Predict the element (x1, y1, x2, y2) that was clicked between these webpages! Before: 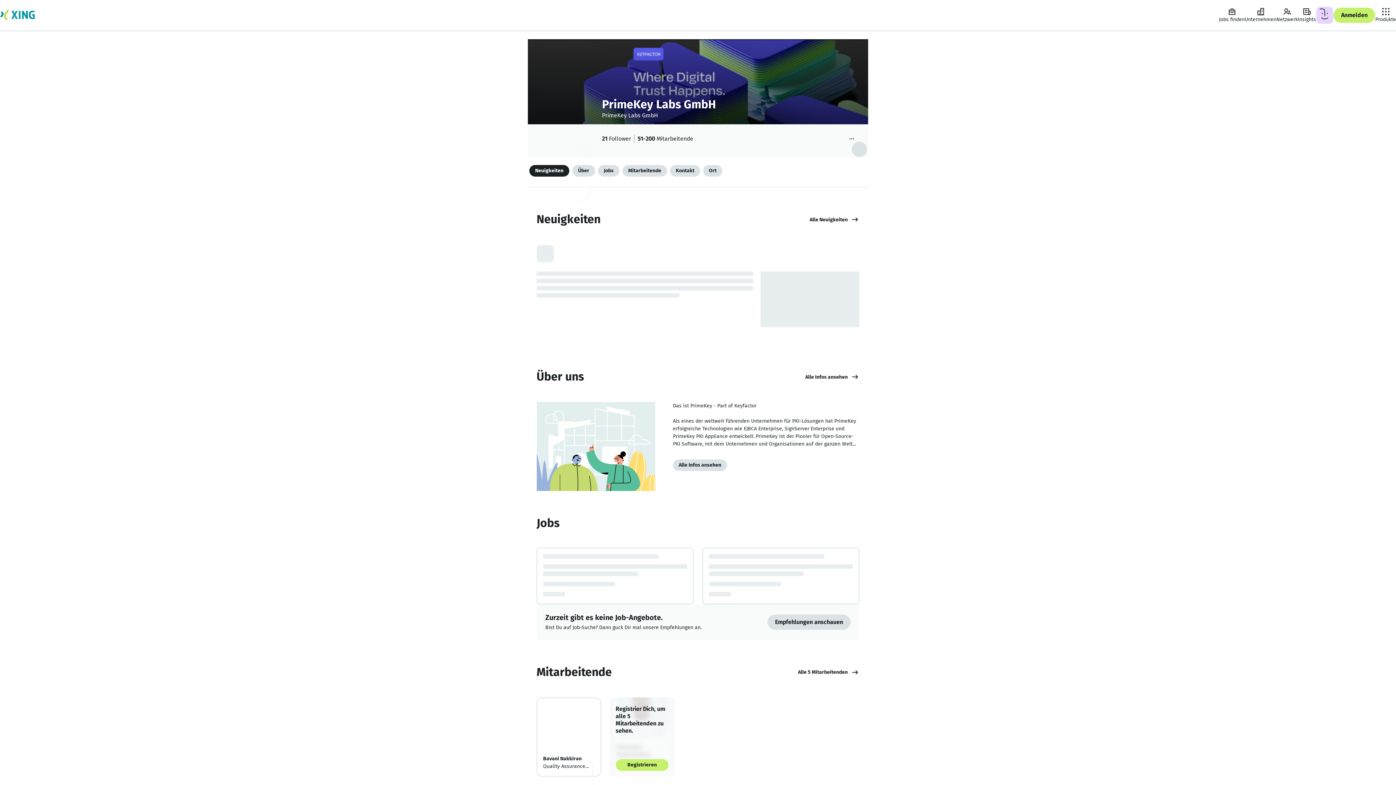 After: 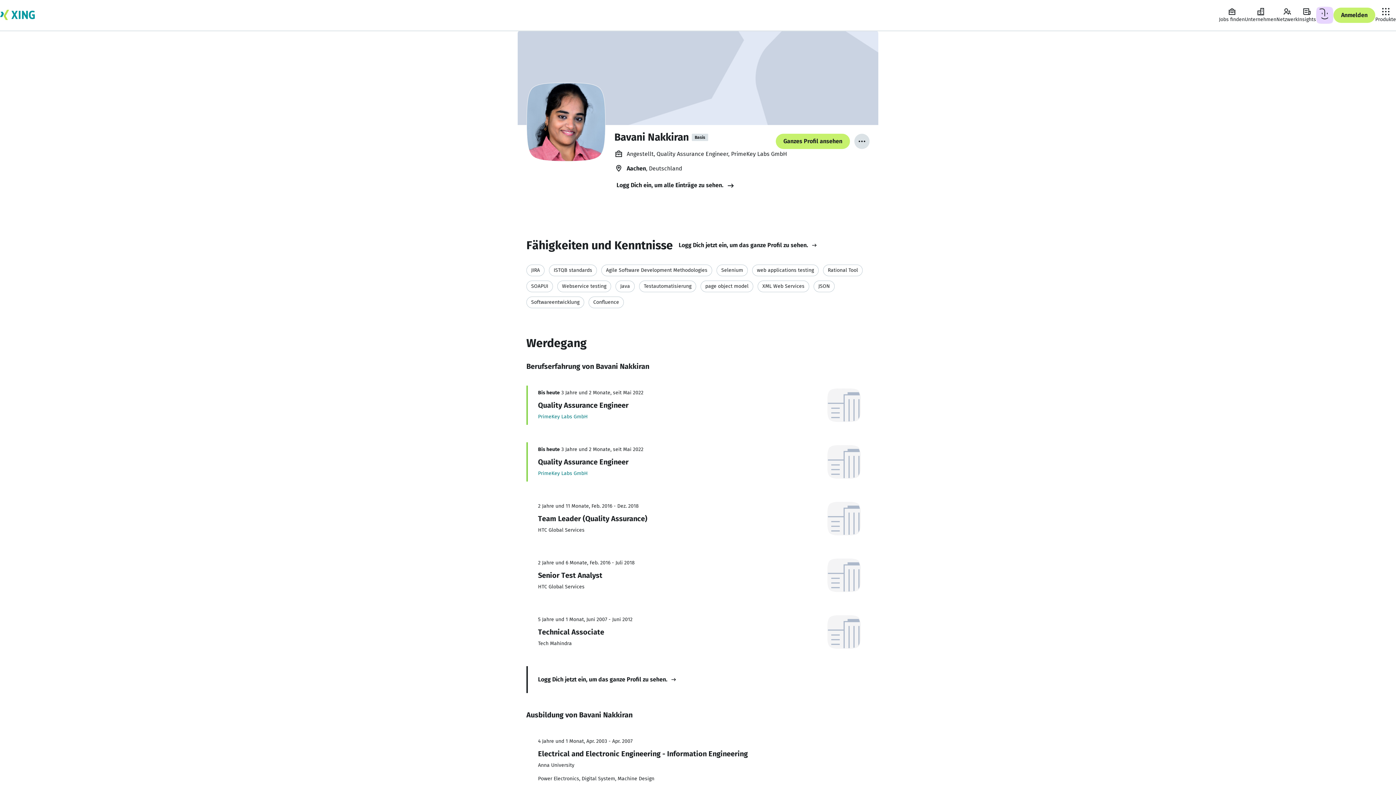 Action: bbox: (543, 704, 594, 755)